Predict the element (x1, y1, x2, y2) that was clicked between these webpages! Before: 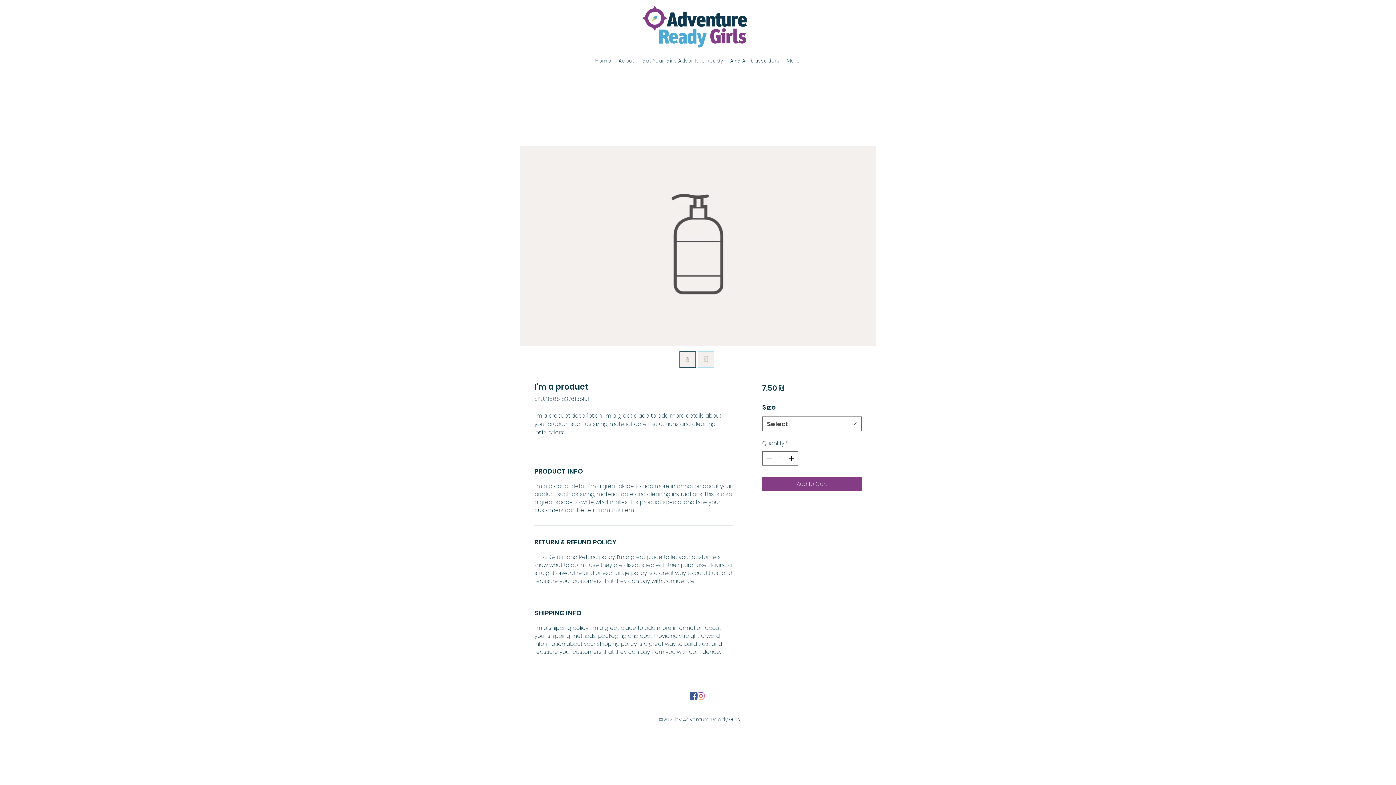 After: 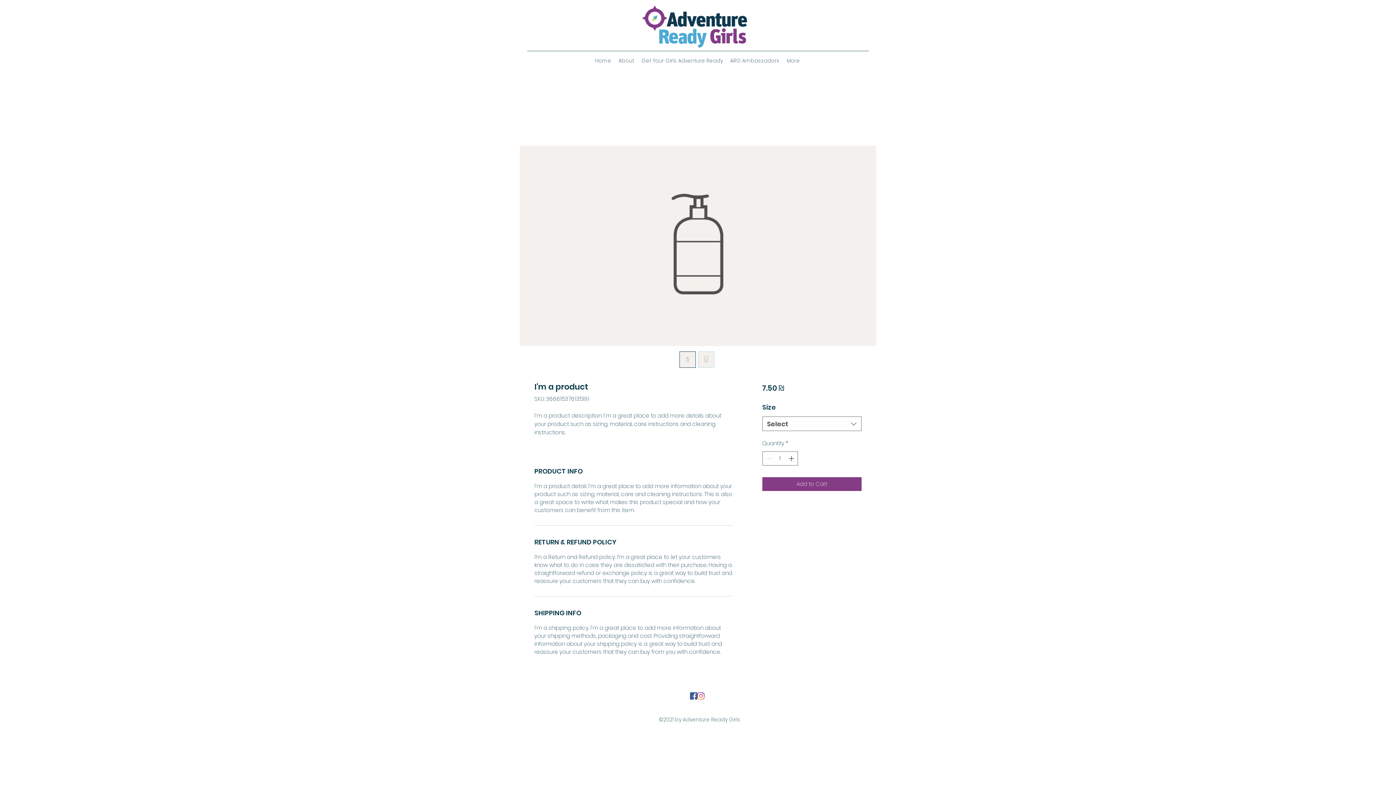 Action: bbox: (520, 145, 876, 346)